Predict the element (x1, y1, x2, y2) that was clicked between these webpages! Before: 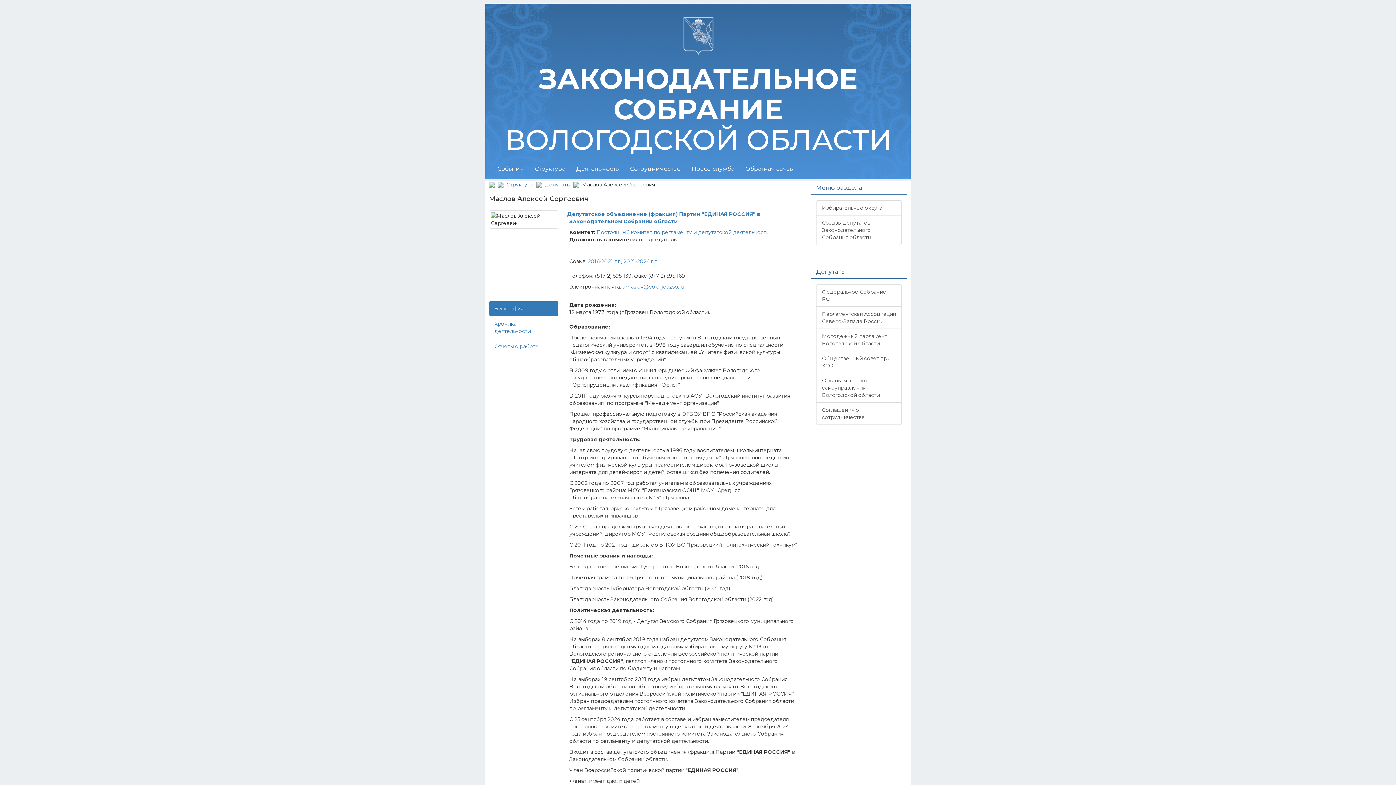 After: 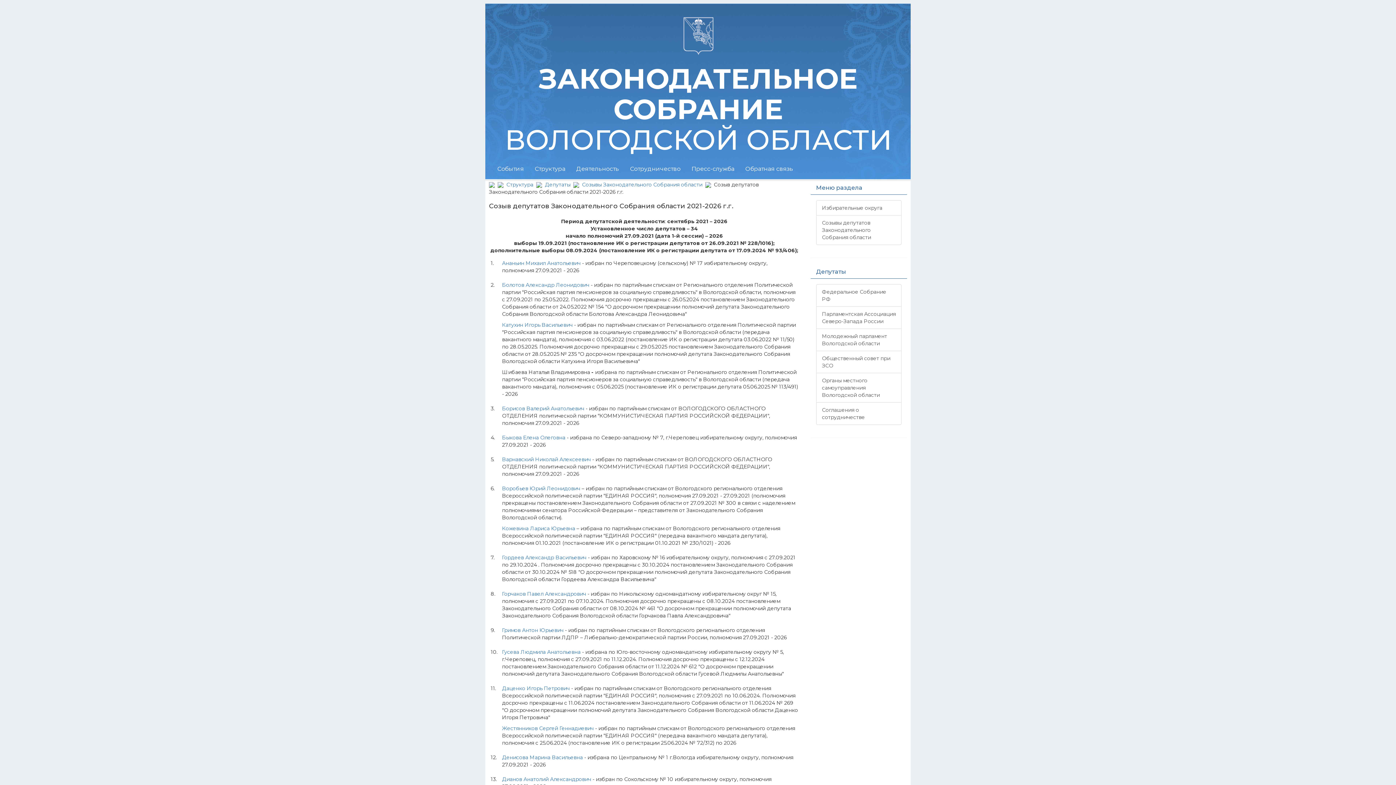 Action: bbox: (623, 258, 657, 264) label: 2021-2026 г.г.